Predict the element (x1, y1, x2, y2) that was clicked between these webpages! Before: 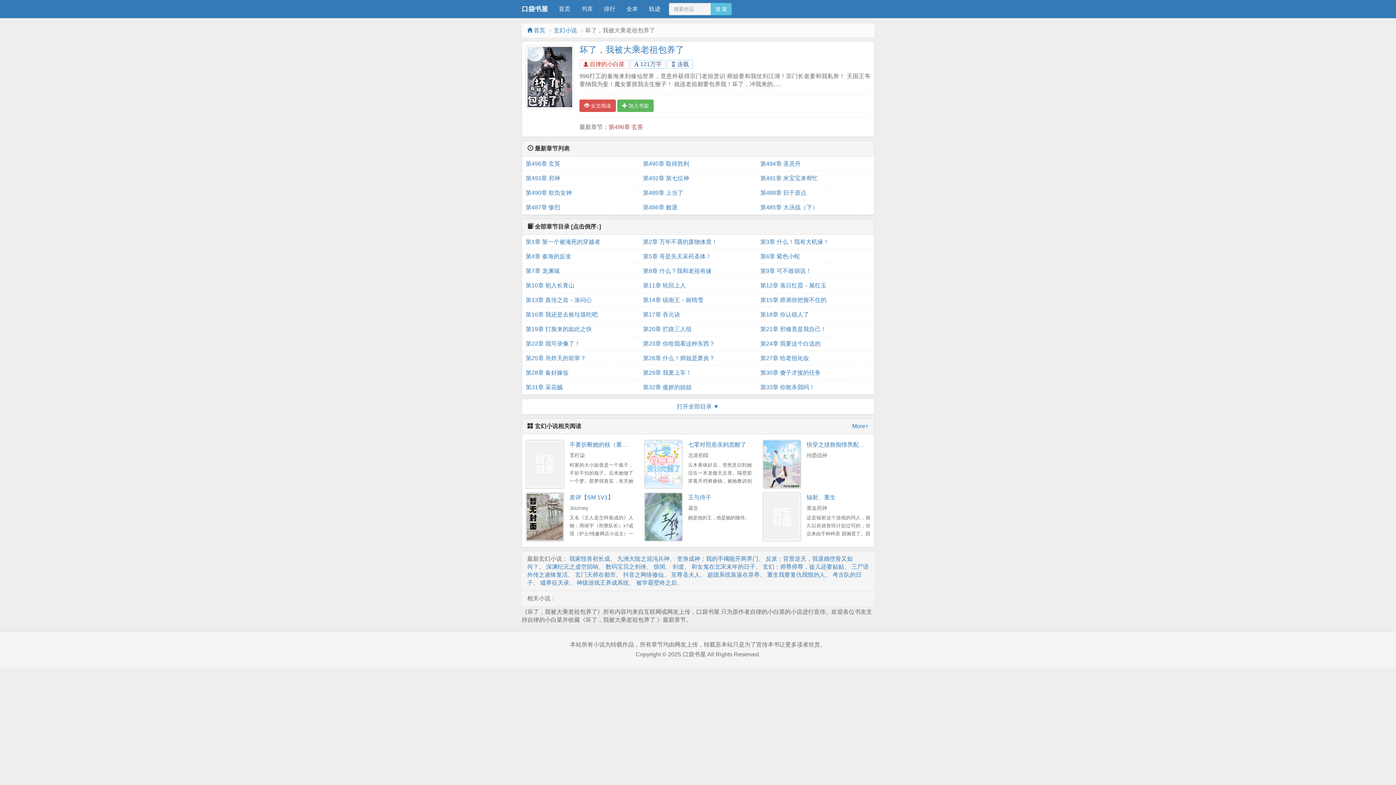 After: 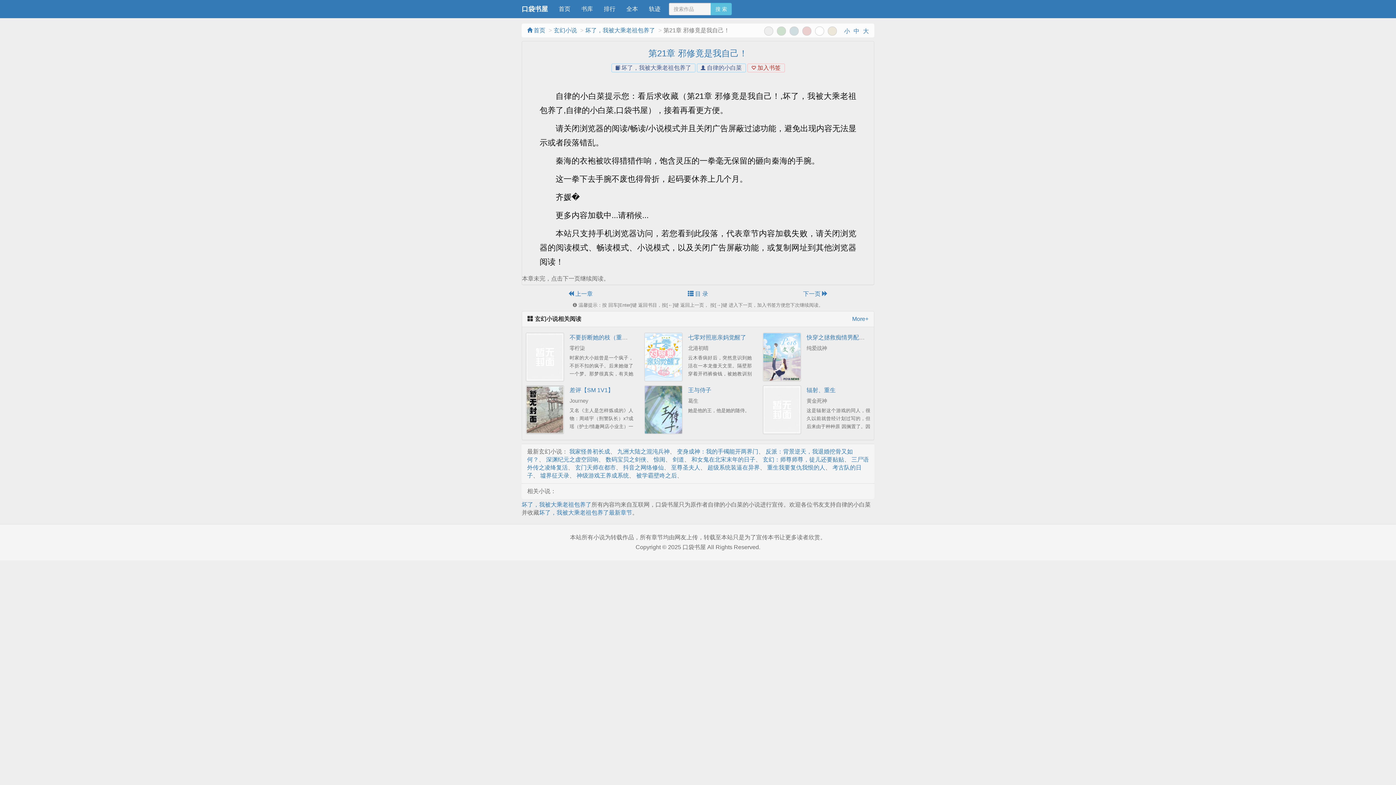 Action: bbox: (760, 322, 870, 336) label: 第21章 邪修竟是我自己！